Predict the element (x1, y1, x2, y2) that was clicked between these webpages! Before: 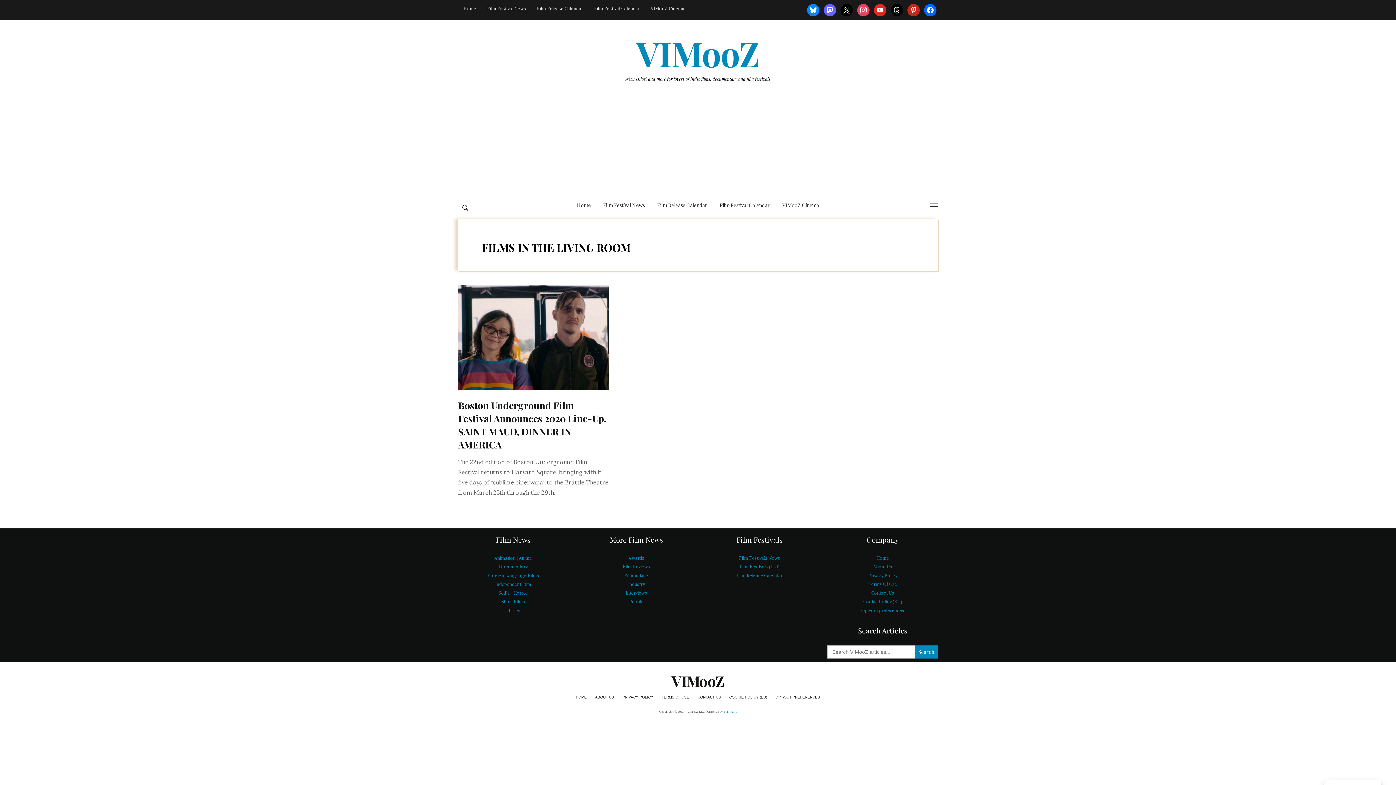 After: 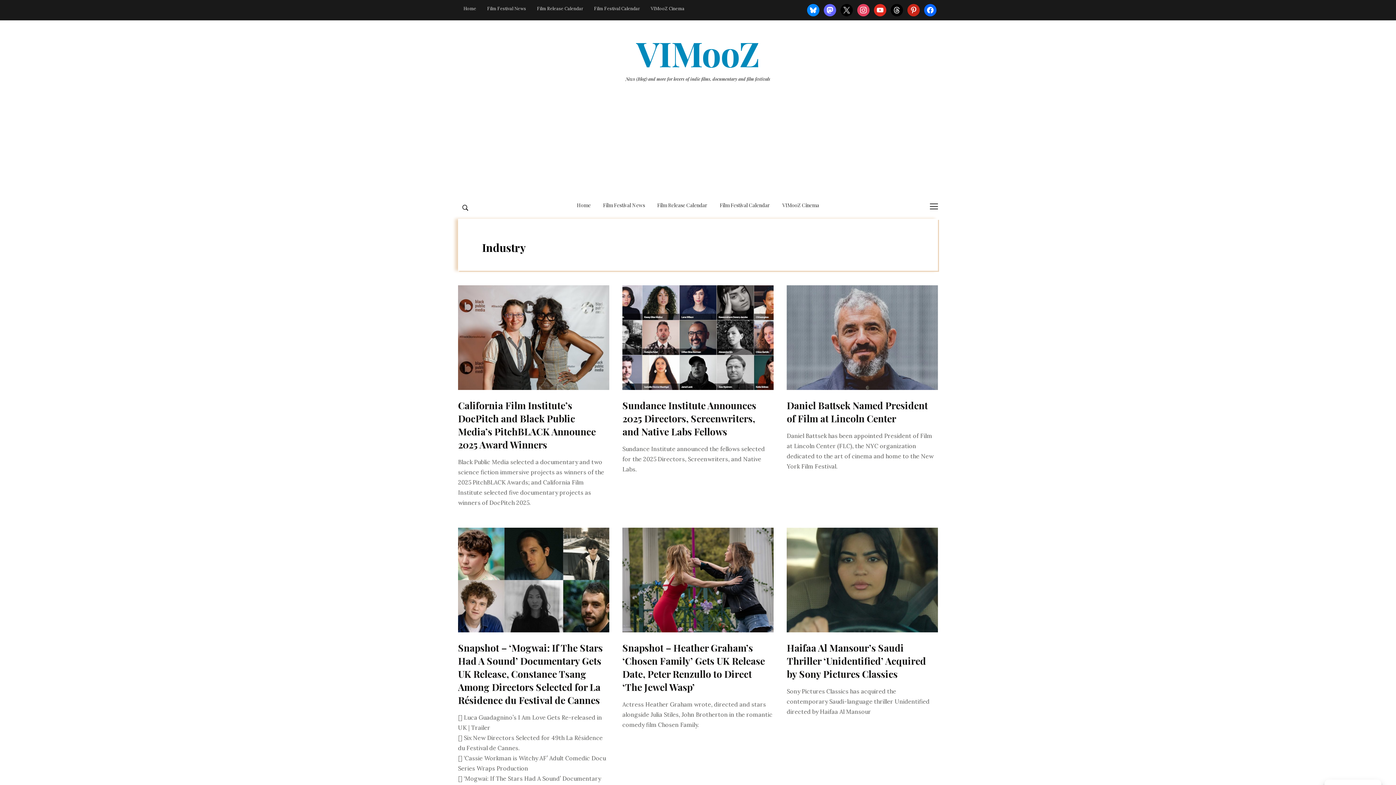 Action: bbox: (628, 581, 644, 587) label: Industry